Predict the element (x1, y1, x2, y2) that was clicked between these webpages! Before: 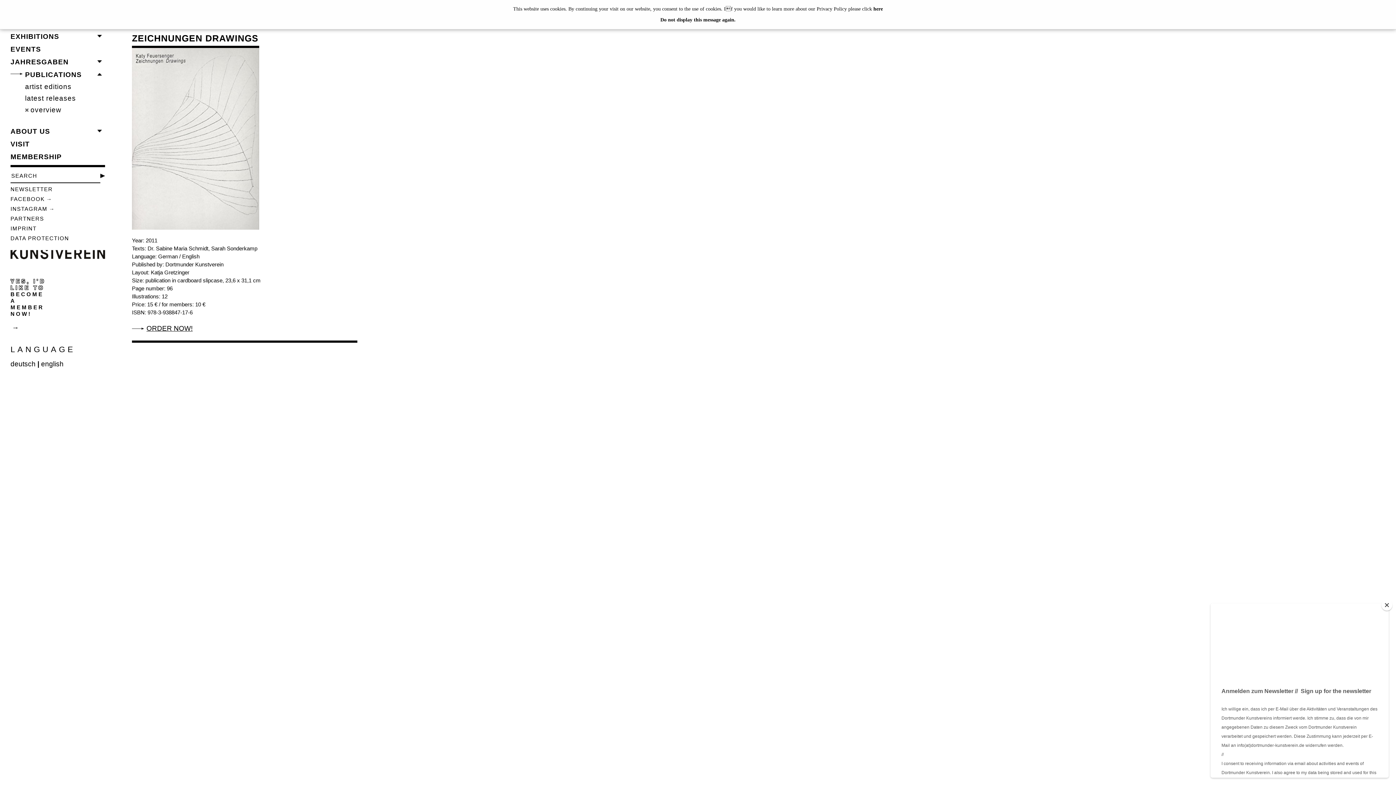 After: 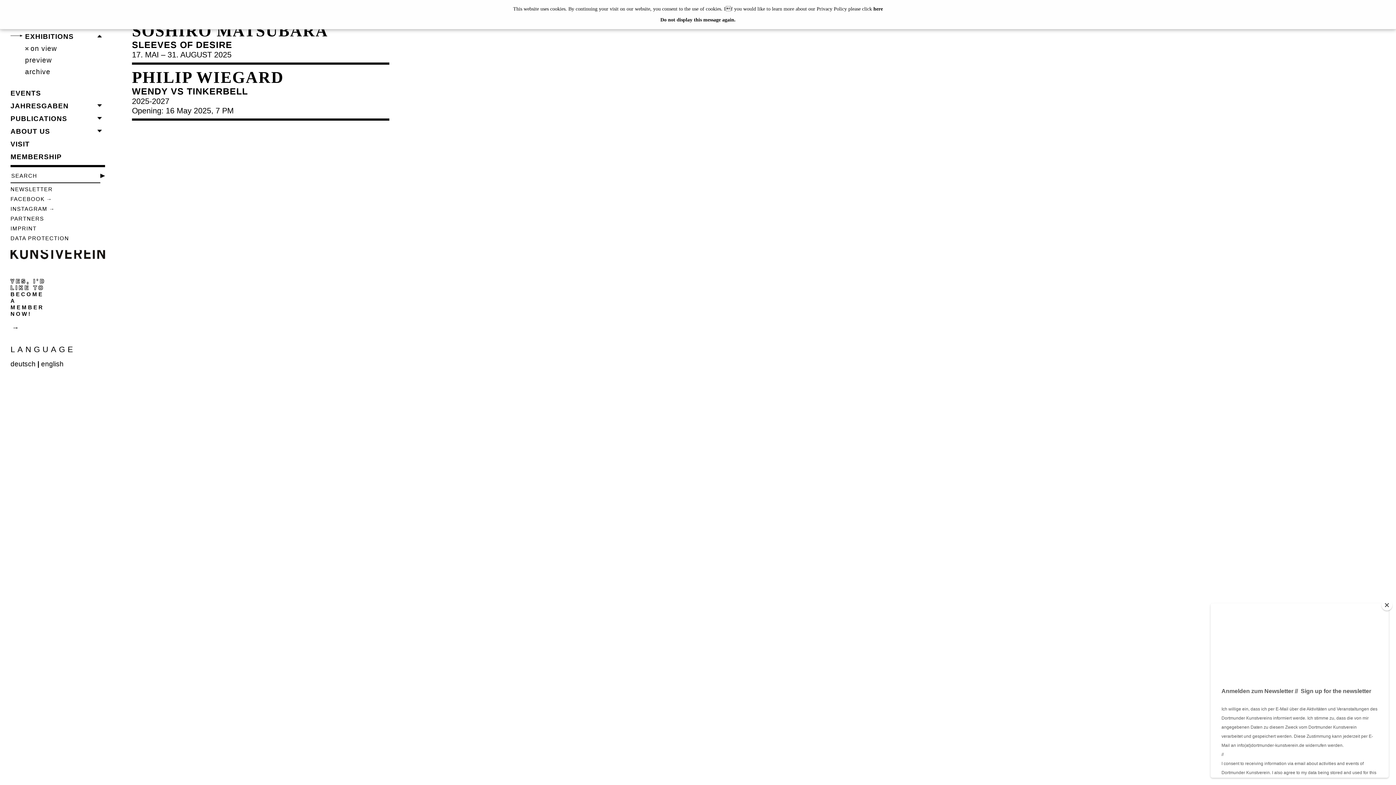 Action: label: EXHIBITIONS bbox: (10, 32, 105, 40)